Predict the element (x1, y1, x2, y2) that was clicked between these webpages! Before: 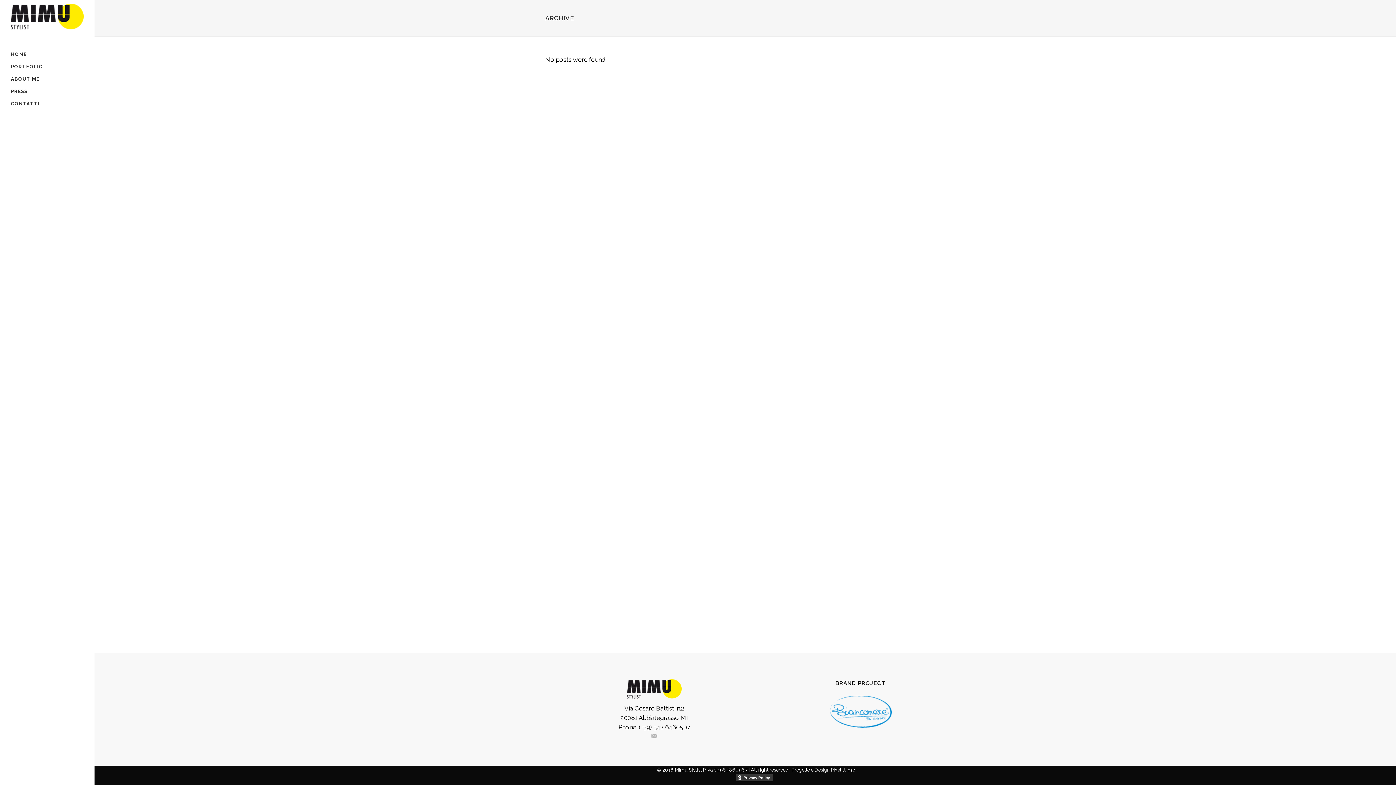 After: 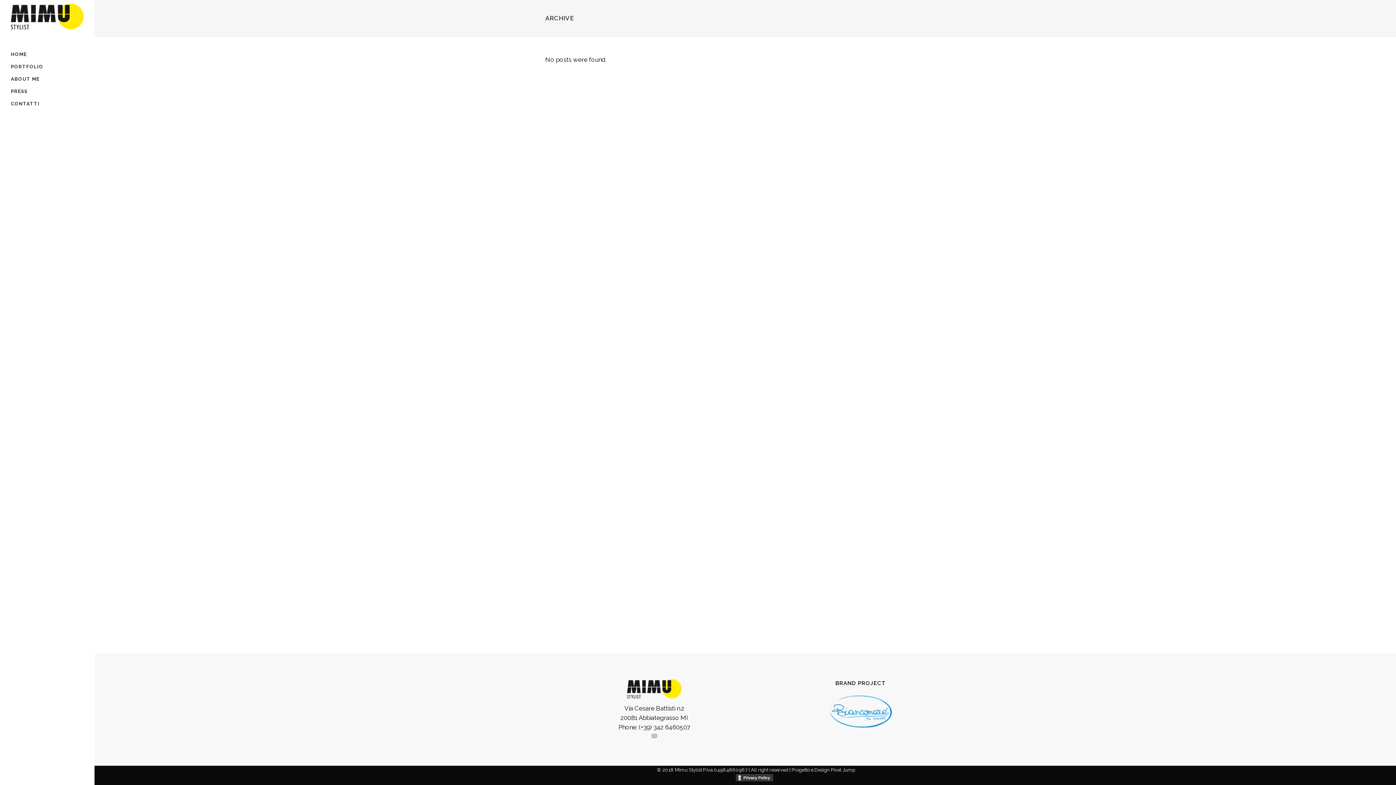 Action: bbox: (830, 722, 891, 729)